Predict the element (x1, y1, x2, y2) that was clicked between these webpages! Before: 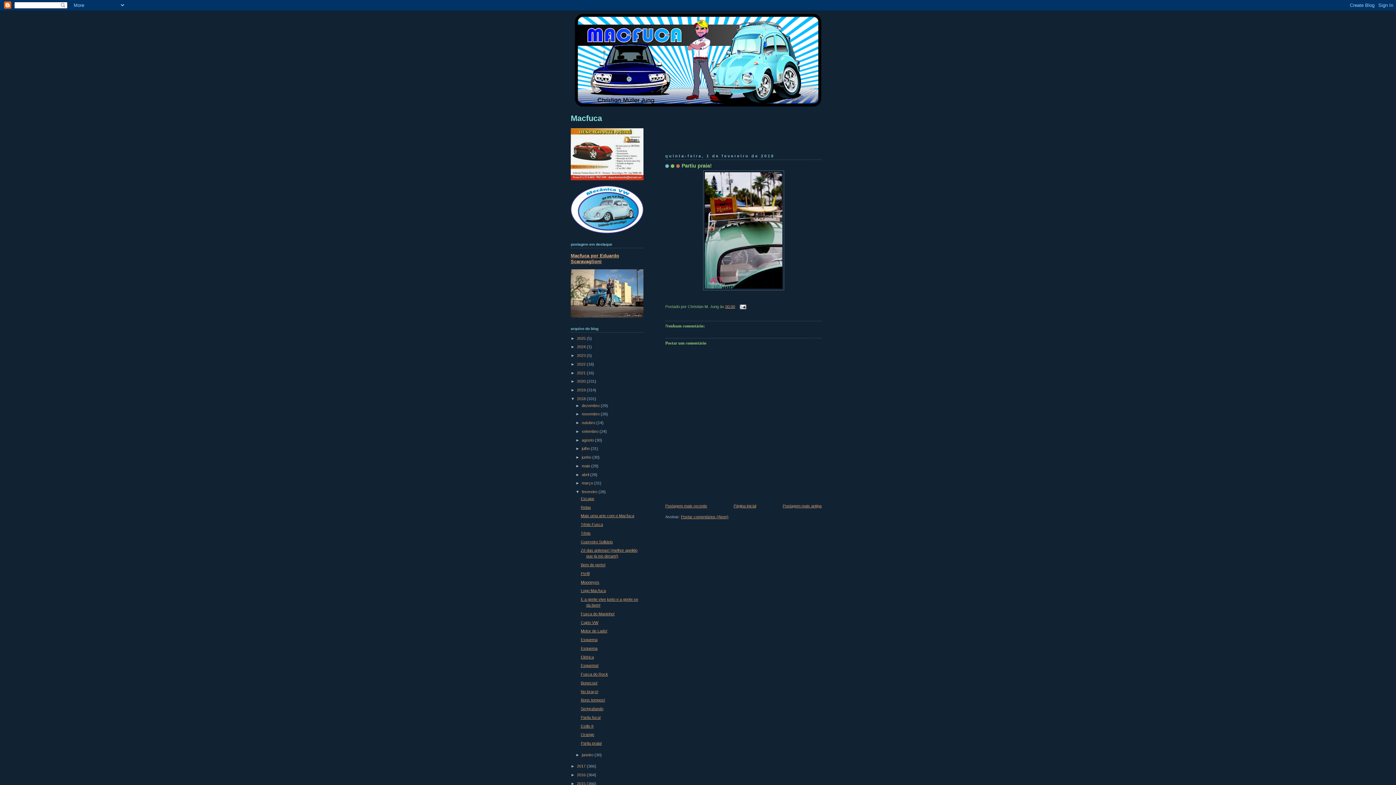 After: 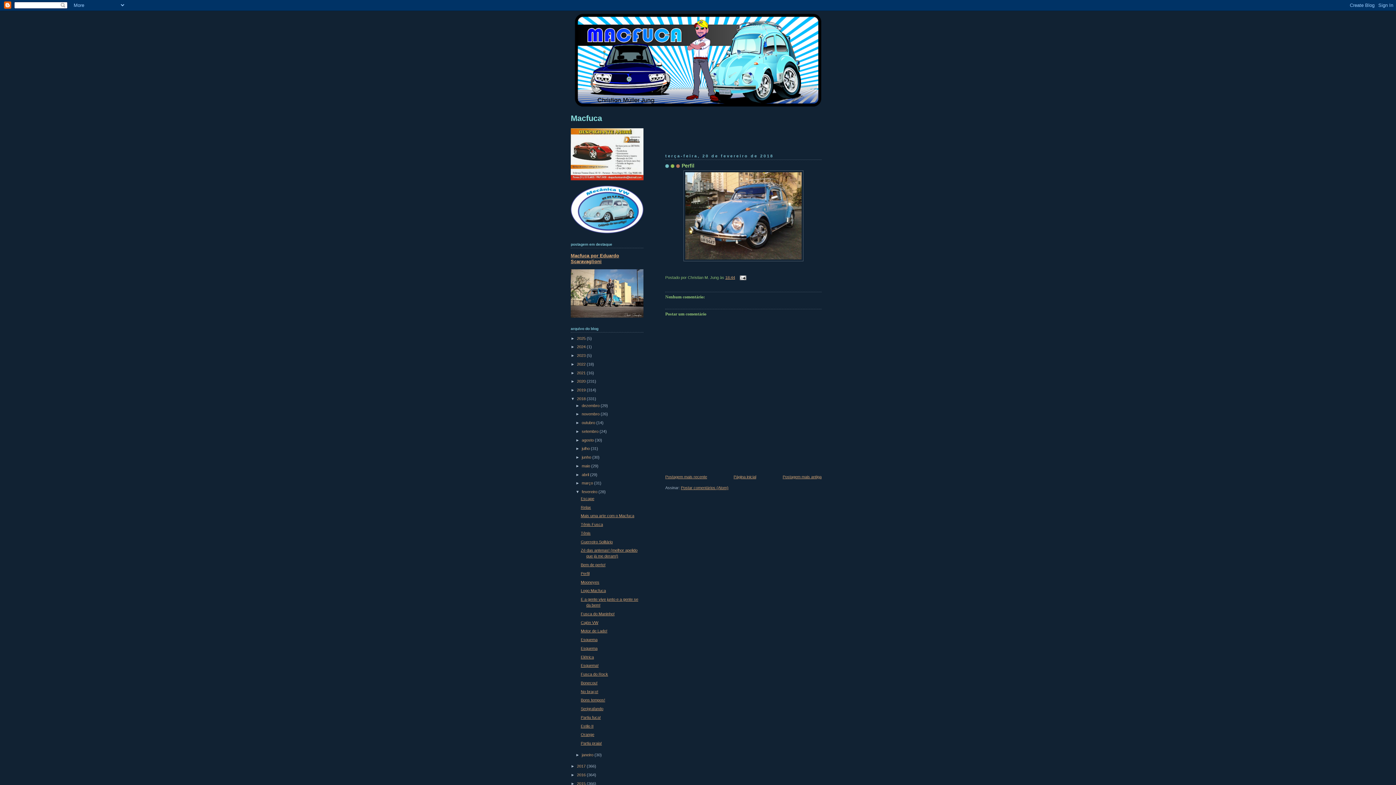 Action: label: Perfil bbox: (580, 571, 589, 575)